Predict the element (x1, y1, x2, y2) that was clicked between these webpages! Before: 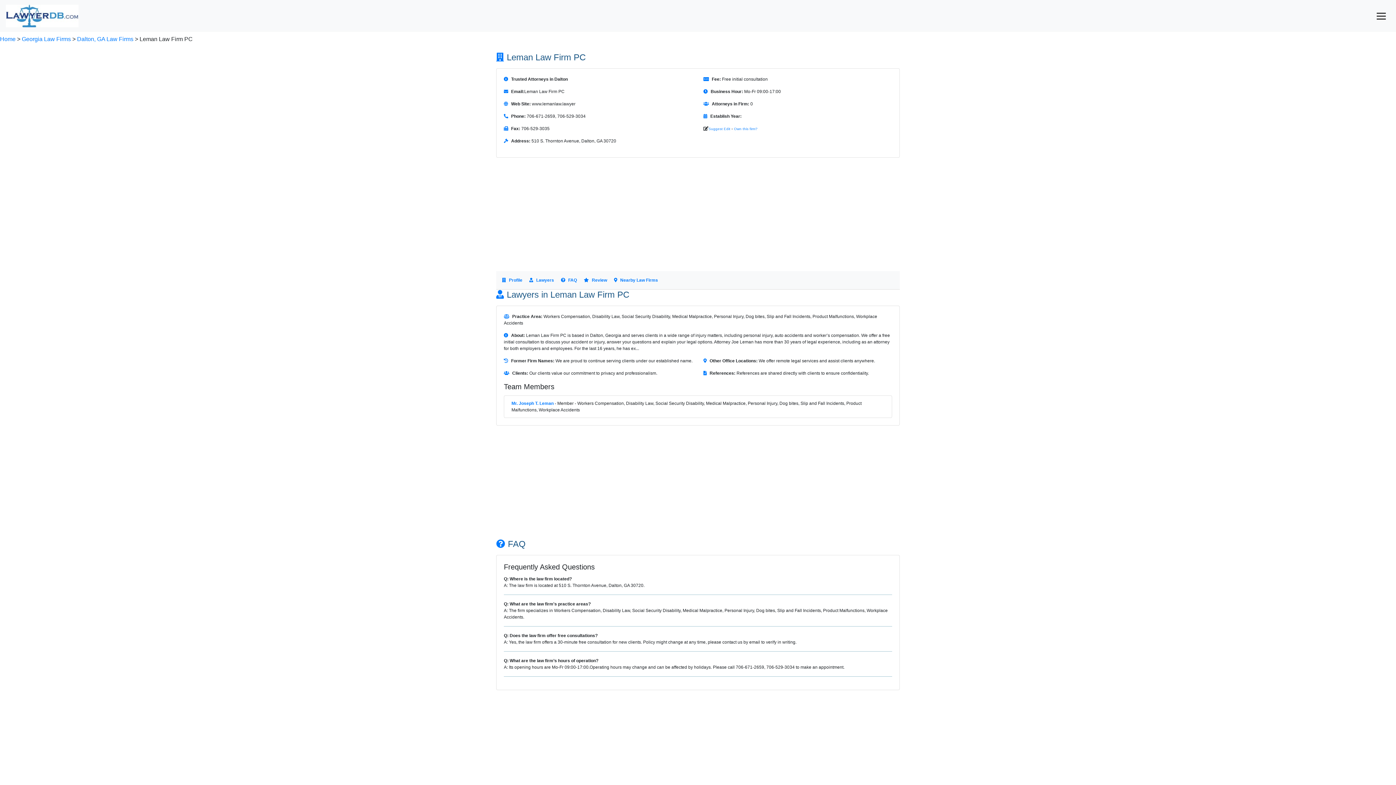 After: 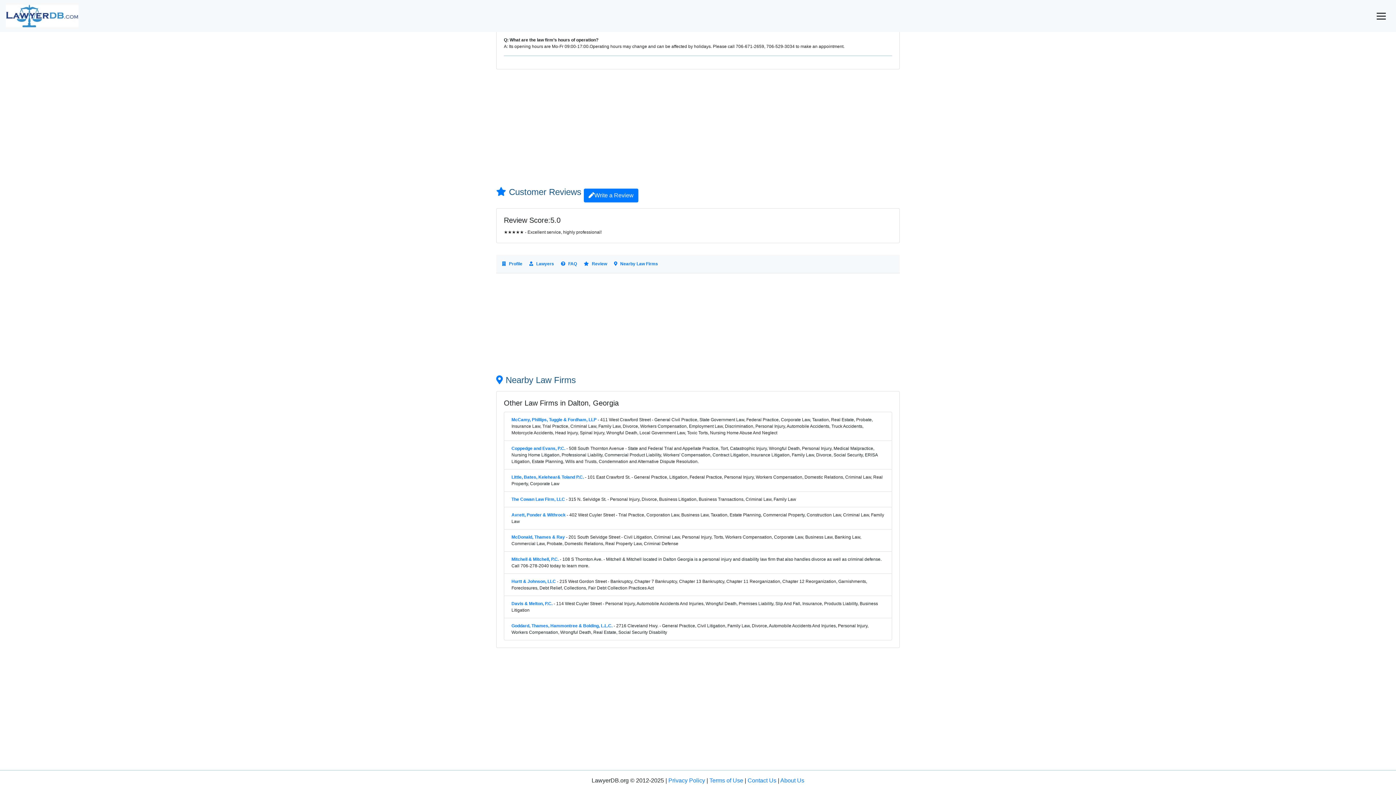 Action: label: Nearby Law Firms bbox: (614, 277, 658, 282)